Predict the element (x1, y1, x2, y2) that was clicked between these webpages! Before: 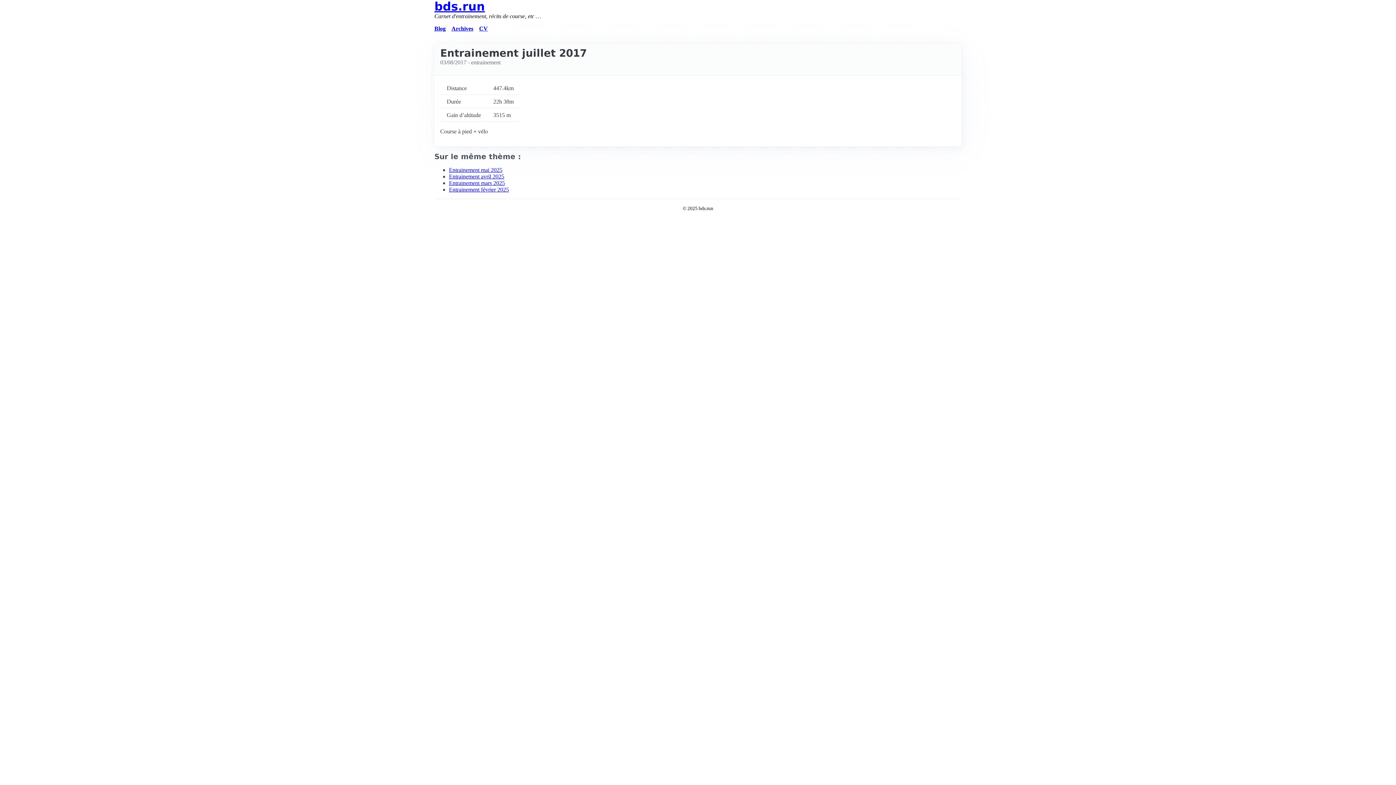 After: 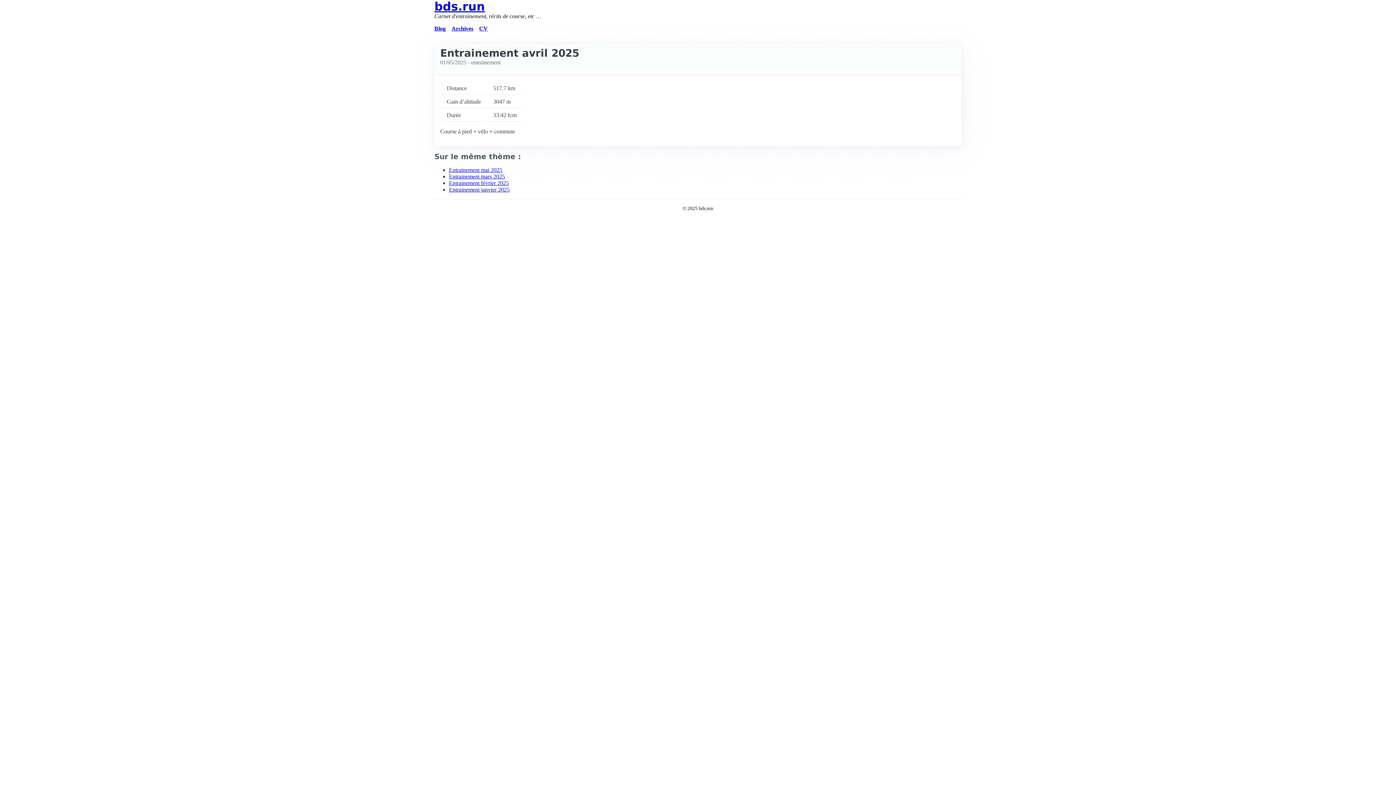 Action: label: Entrainement avril 2025 bbox: (449, 173, 504, 179)